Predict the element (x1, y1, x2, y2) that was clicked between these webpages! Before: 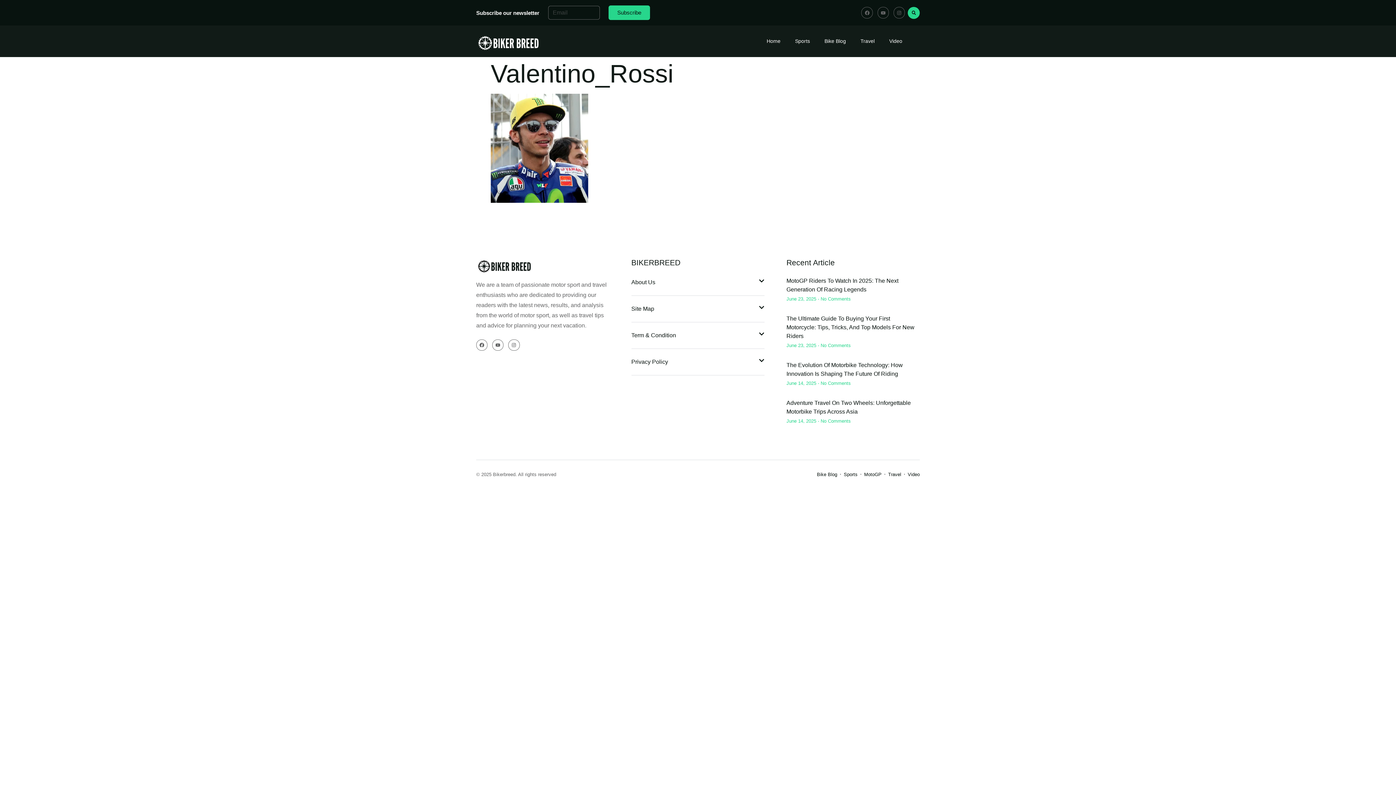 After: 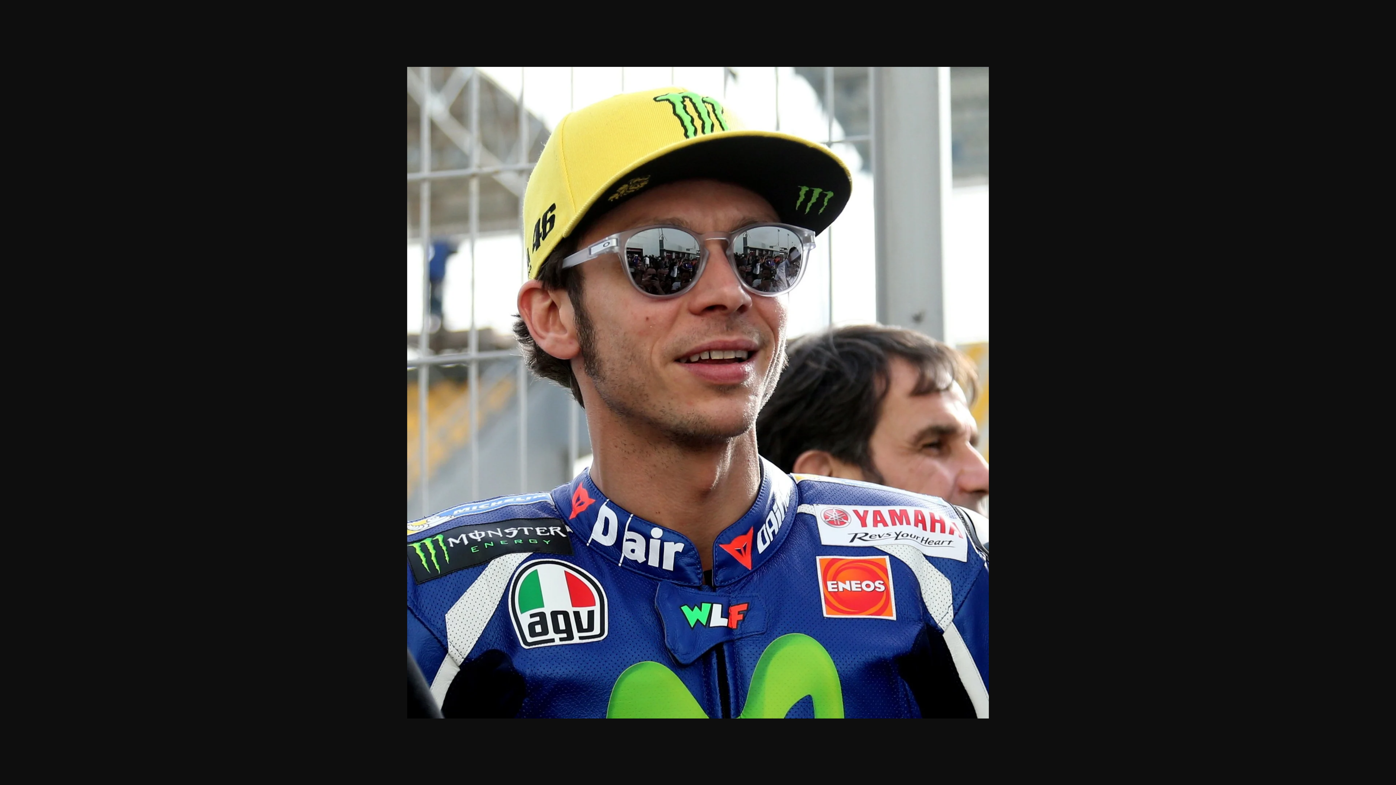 Action: bbox: (490, 197, 588, 204)